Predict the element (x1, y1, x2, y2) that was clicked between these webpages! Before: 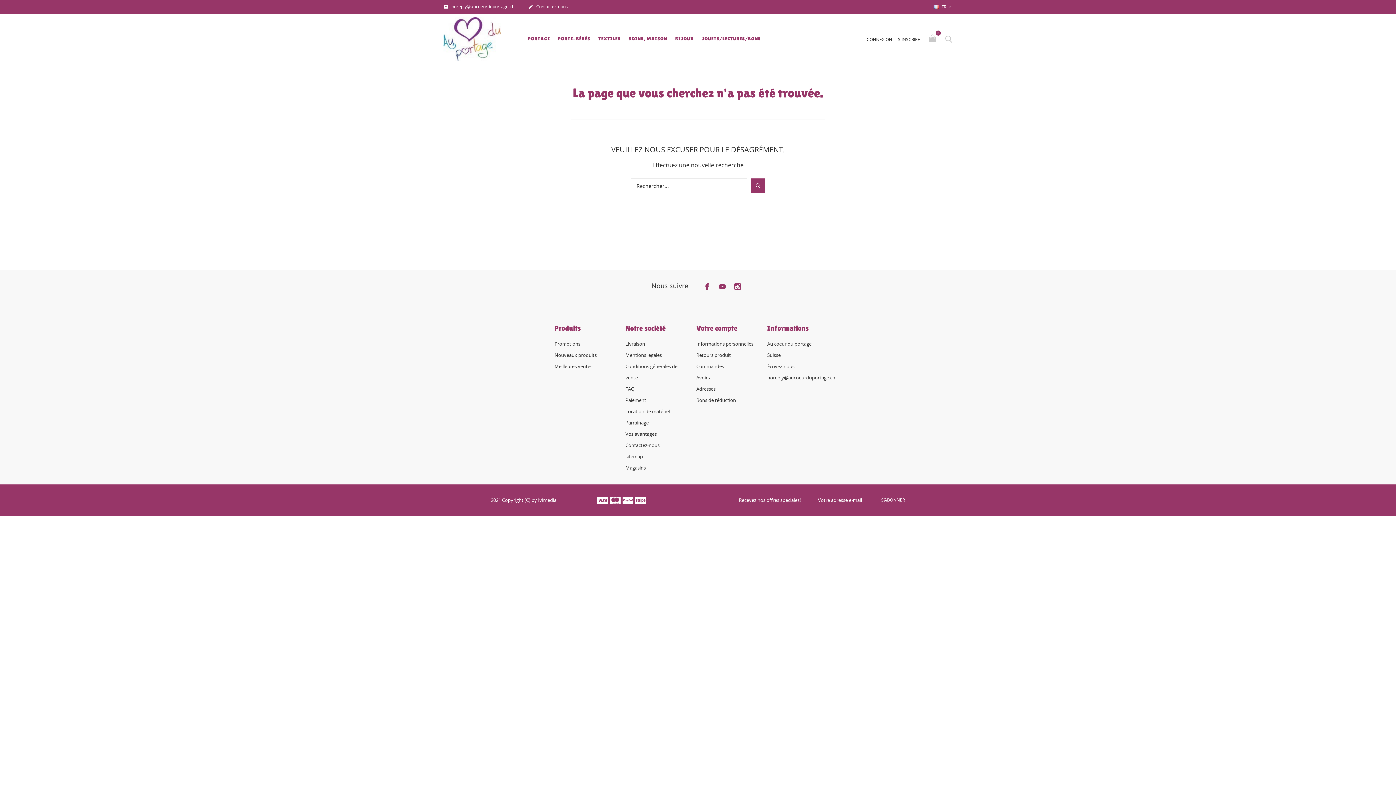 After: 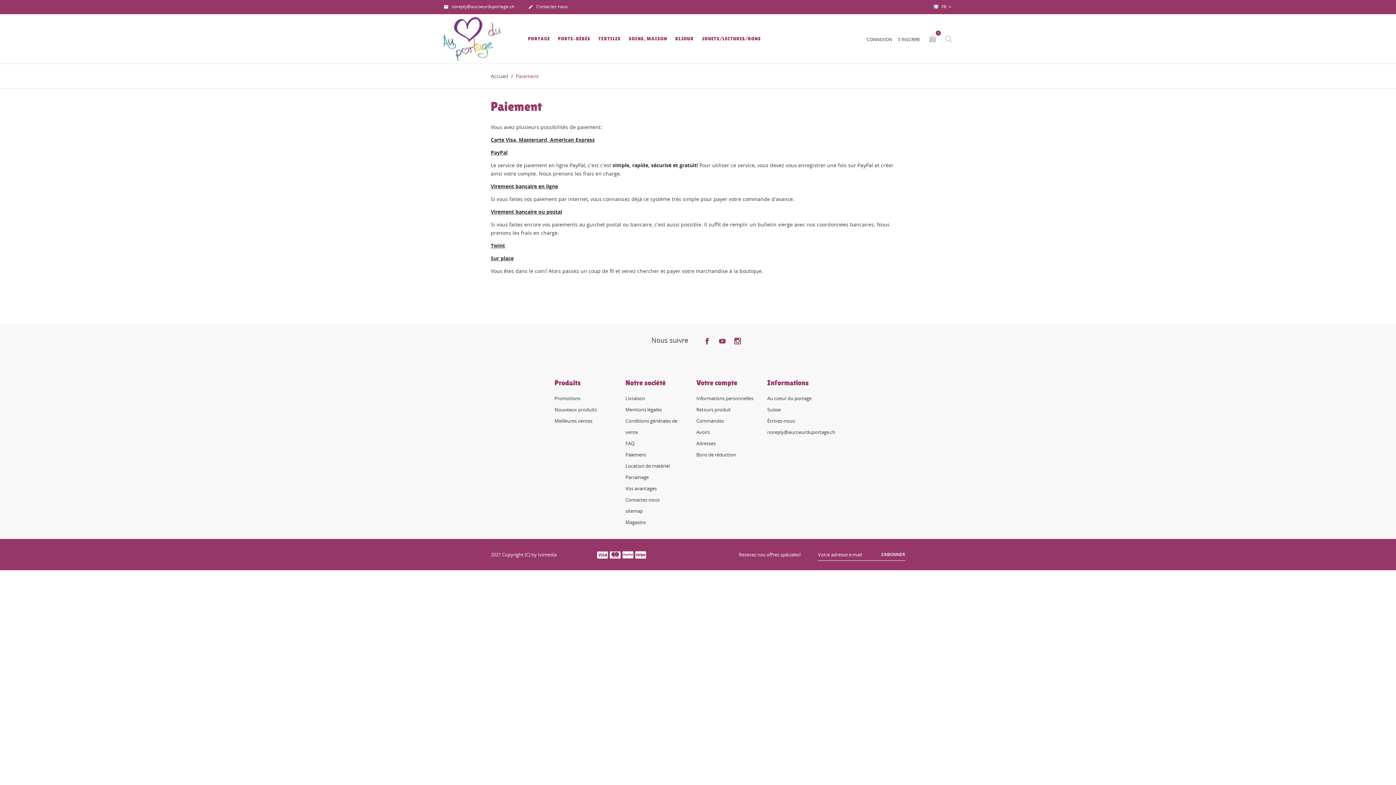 Action: label: Paiement bbox: (625, 397, 646, 403)